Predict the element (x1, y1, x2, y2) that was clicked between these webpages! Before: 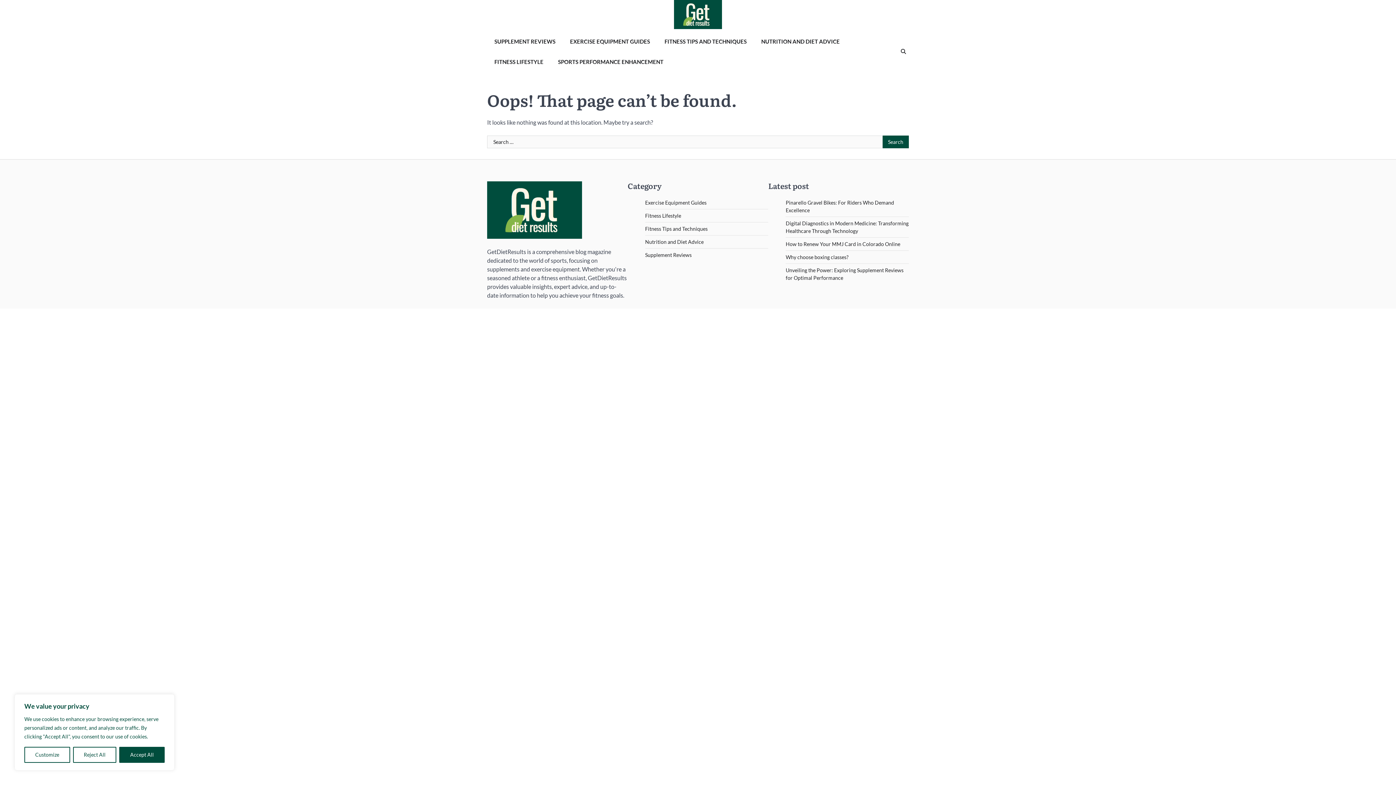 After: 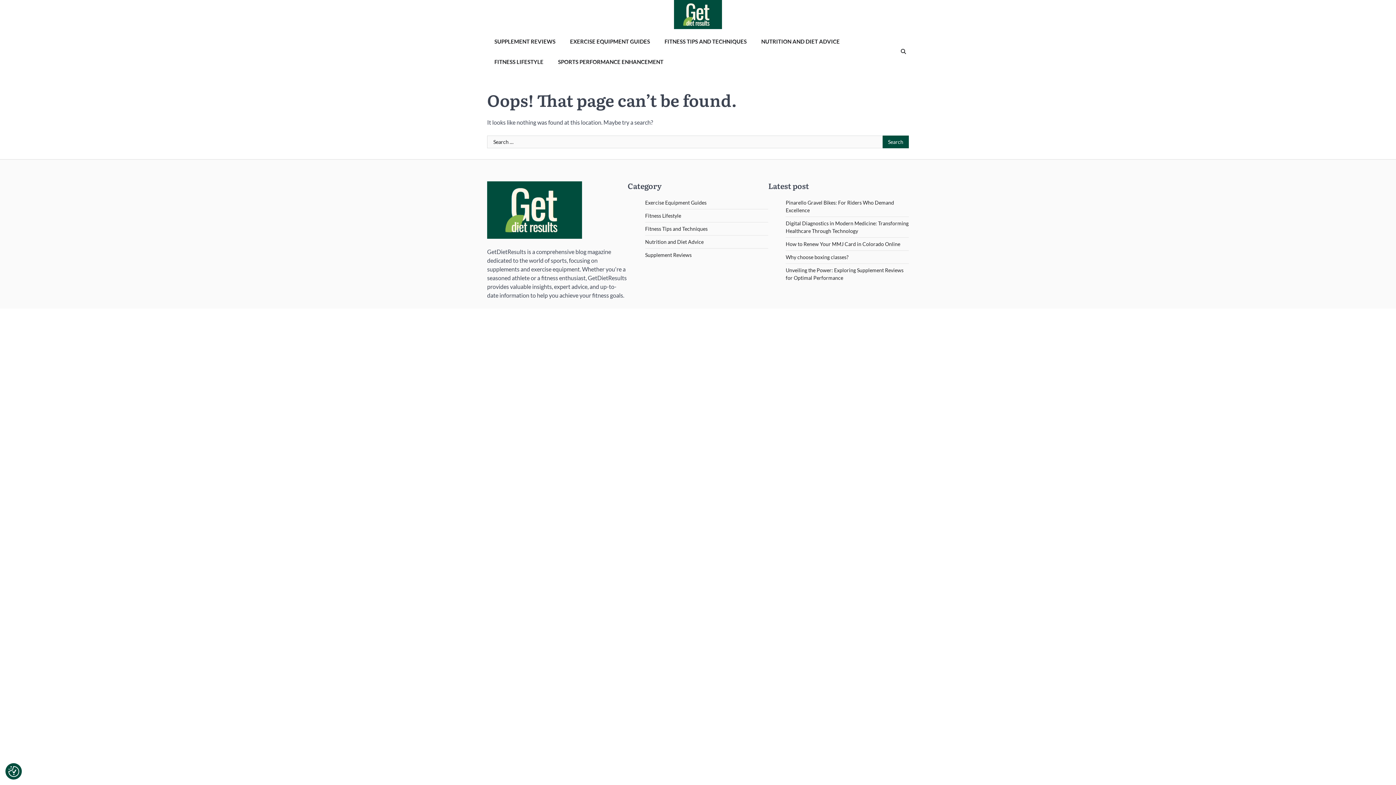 Action: bbox: (119, 747, 164, 763) label: Accept All